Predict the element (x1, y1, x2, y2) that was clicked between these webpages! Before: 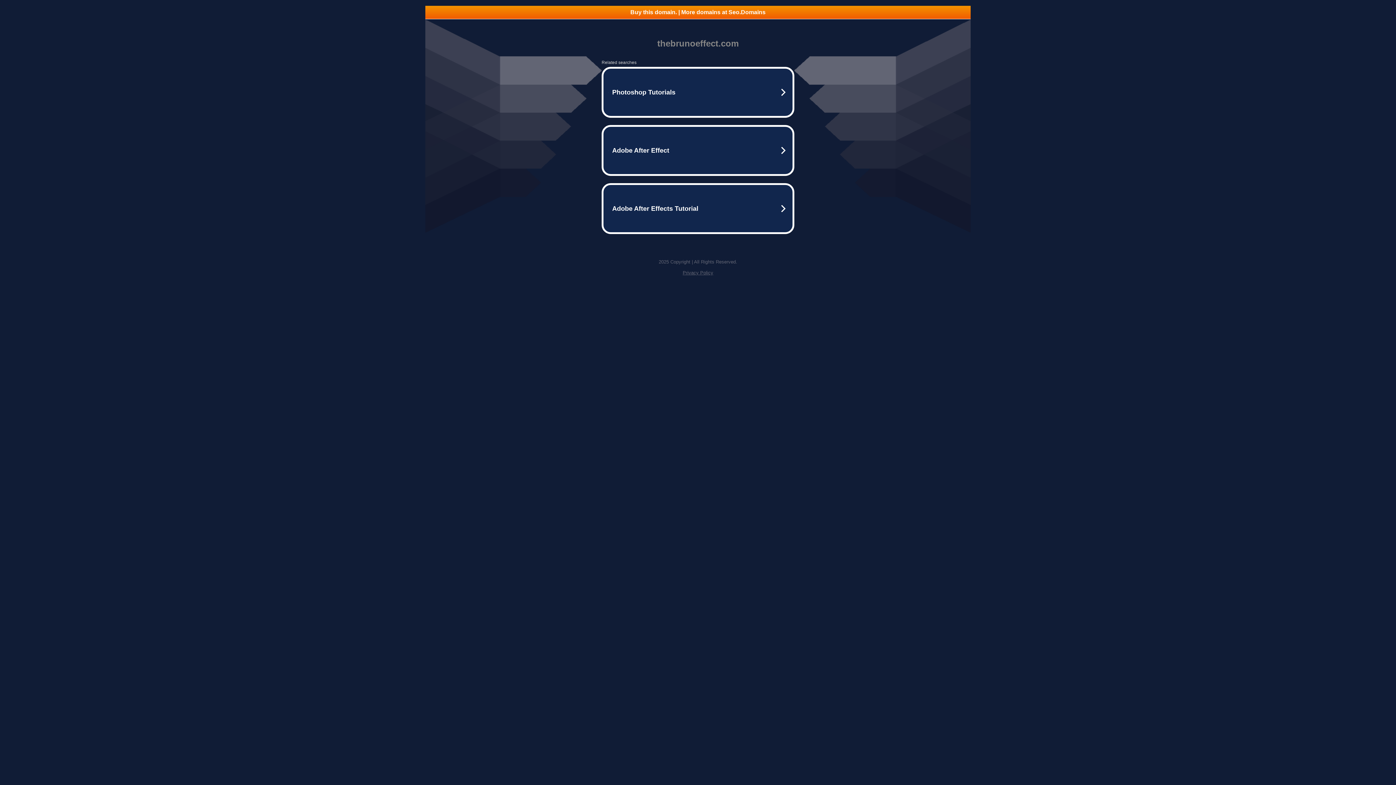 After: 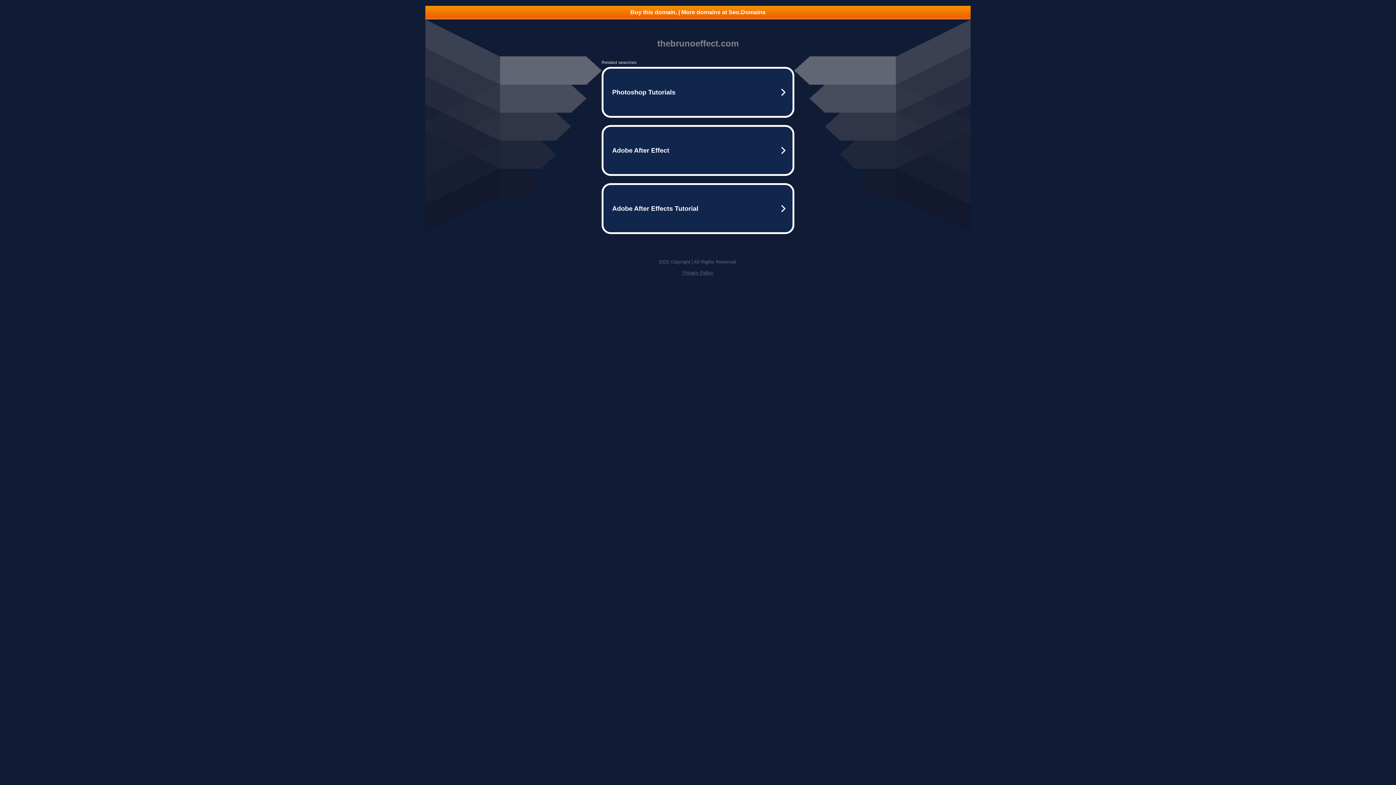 Action: label: Buy this domain. | More domains at Seo.Domains bbox: (425, 5, 970, 18)